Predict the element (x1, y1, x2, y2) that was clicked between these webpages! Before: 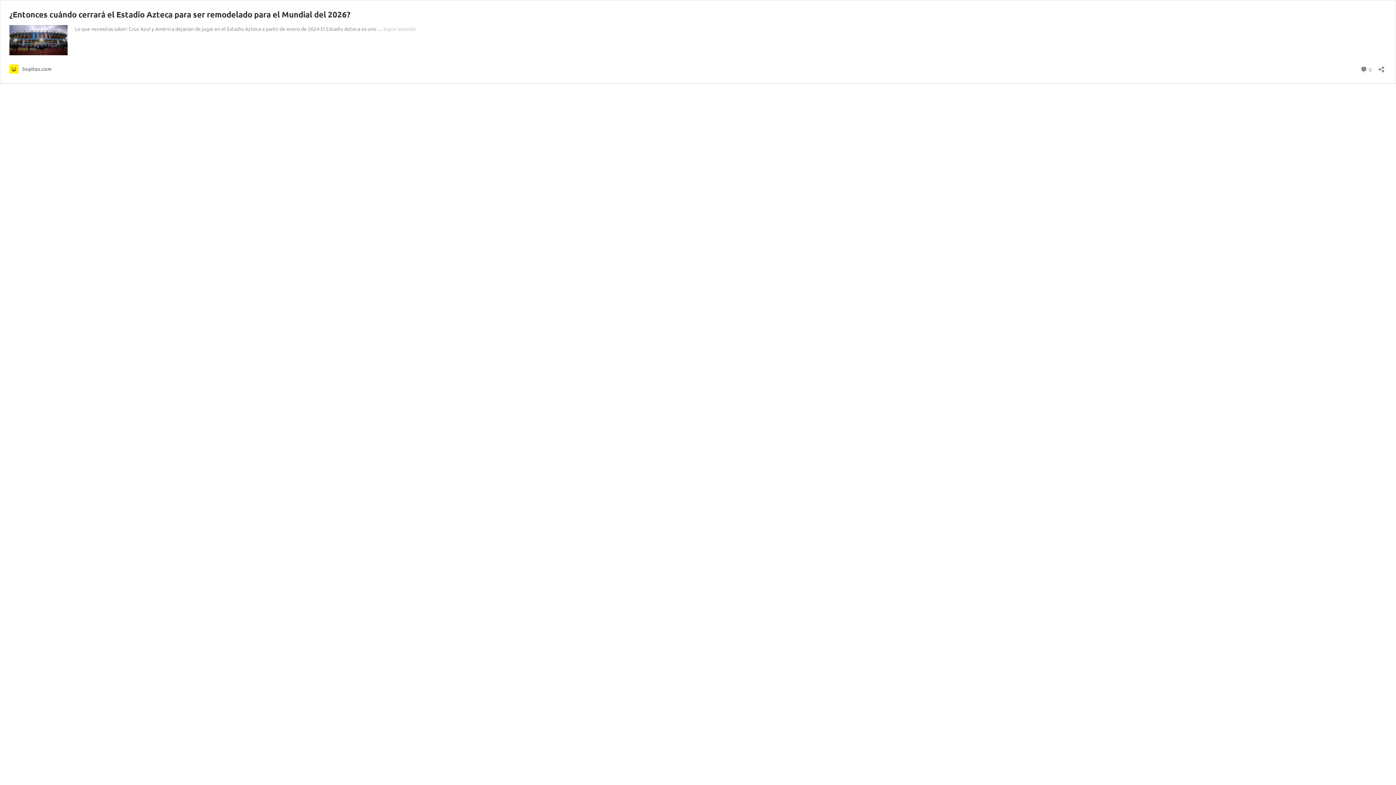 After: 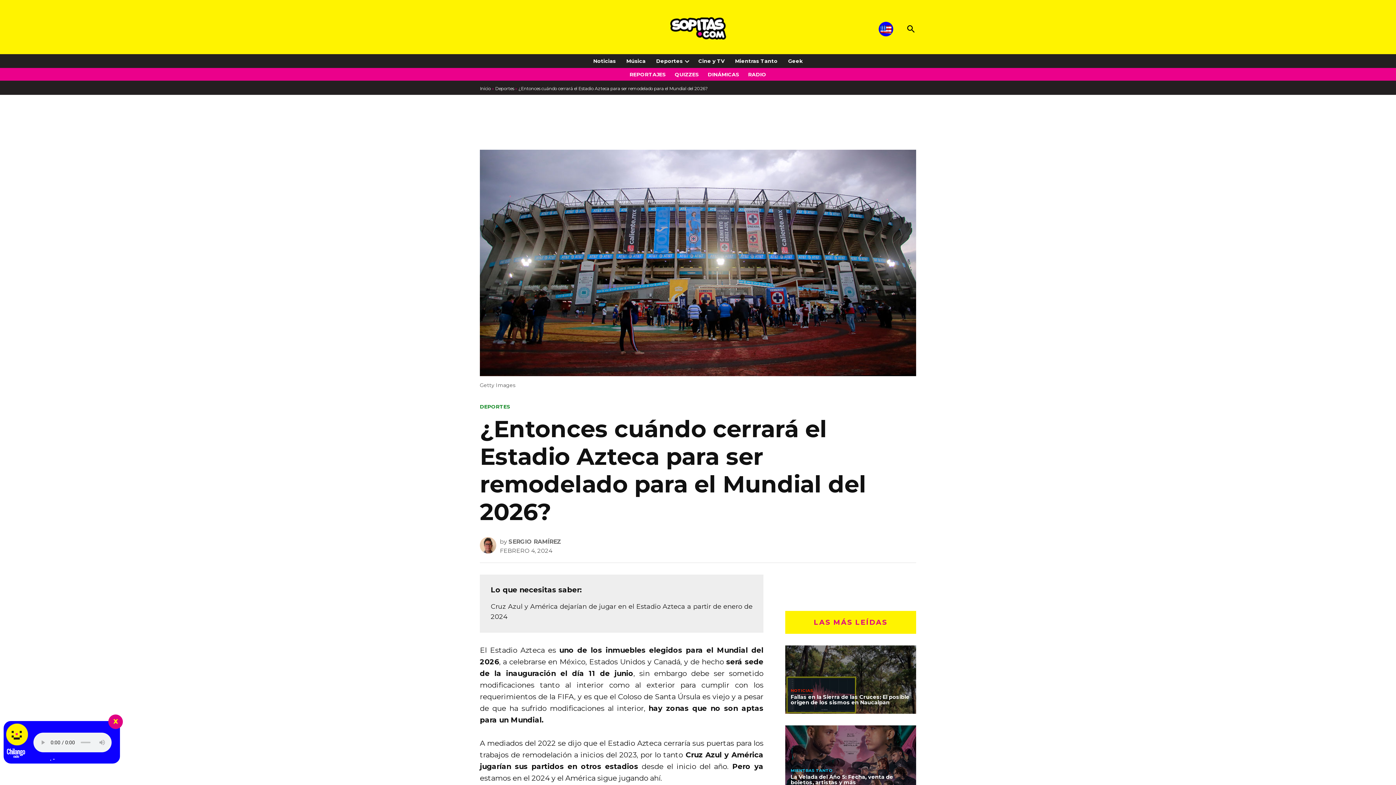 Action: label: Sigue leyendo
¿Entonces cuándo cerrará el Estadio Azteca para ser remodelado para el Mundial del 2026? bbox: (383, 25, 416, 32)